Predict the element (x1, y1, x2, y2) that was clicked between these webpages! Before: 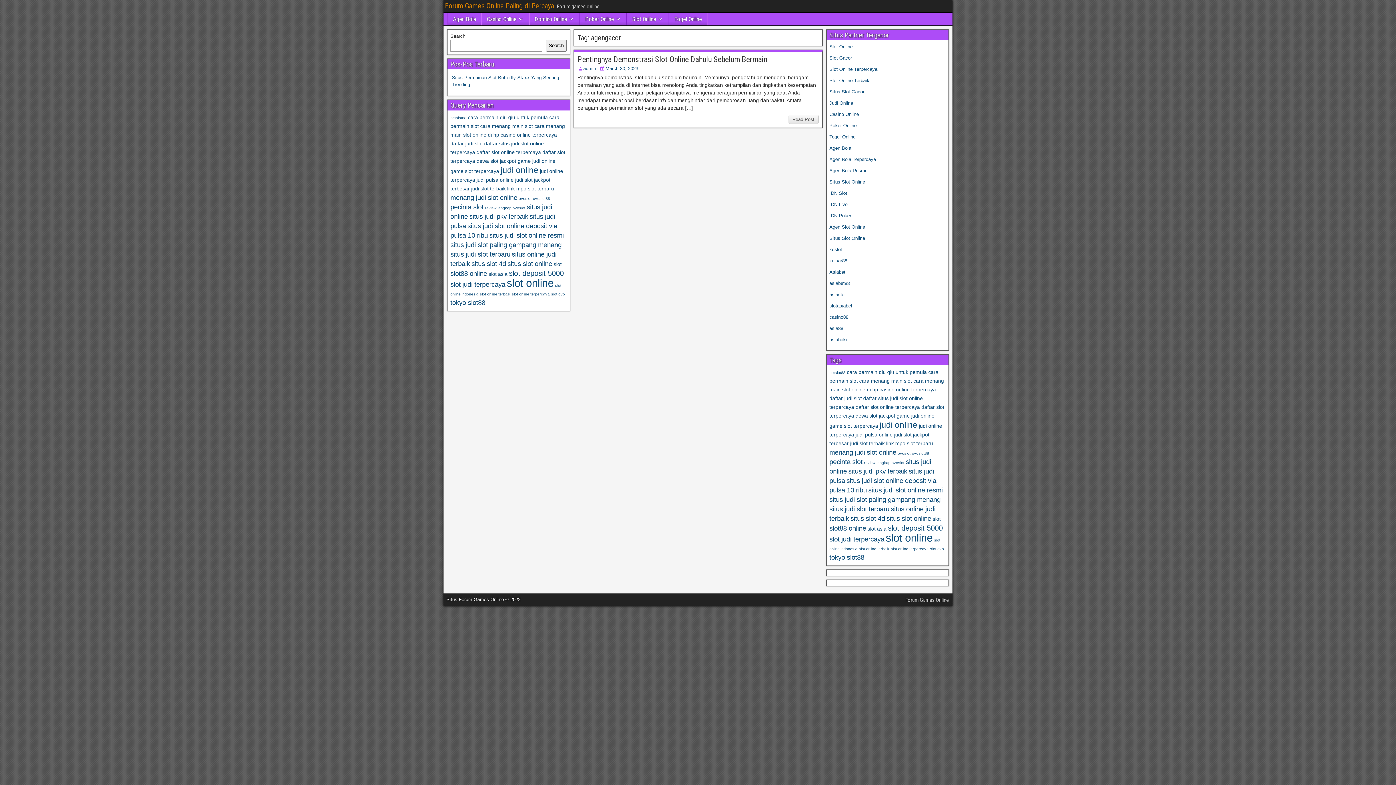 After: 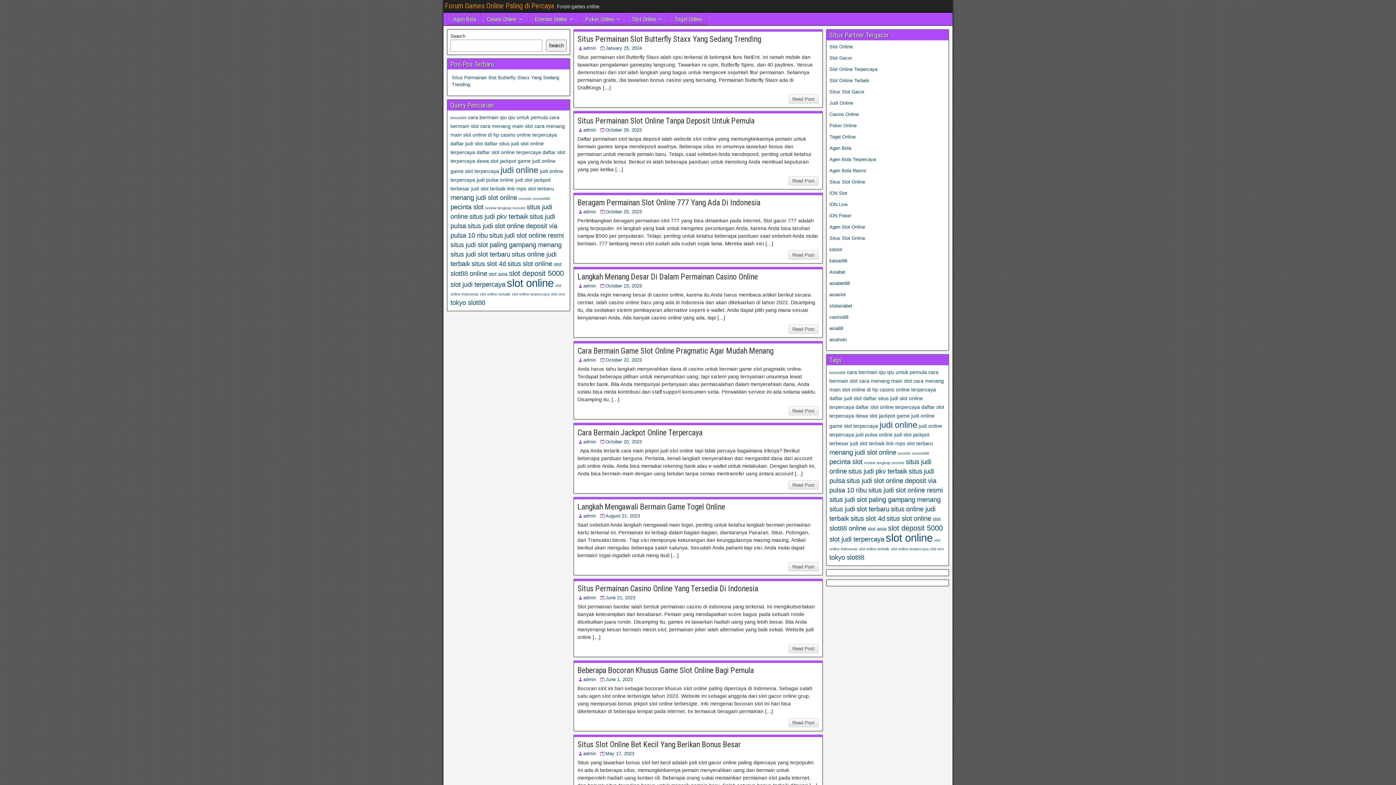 Action: bbox: (829, 201, 847, 207) label: IDN Live